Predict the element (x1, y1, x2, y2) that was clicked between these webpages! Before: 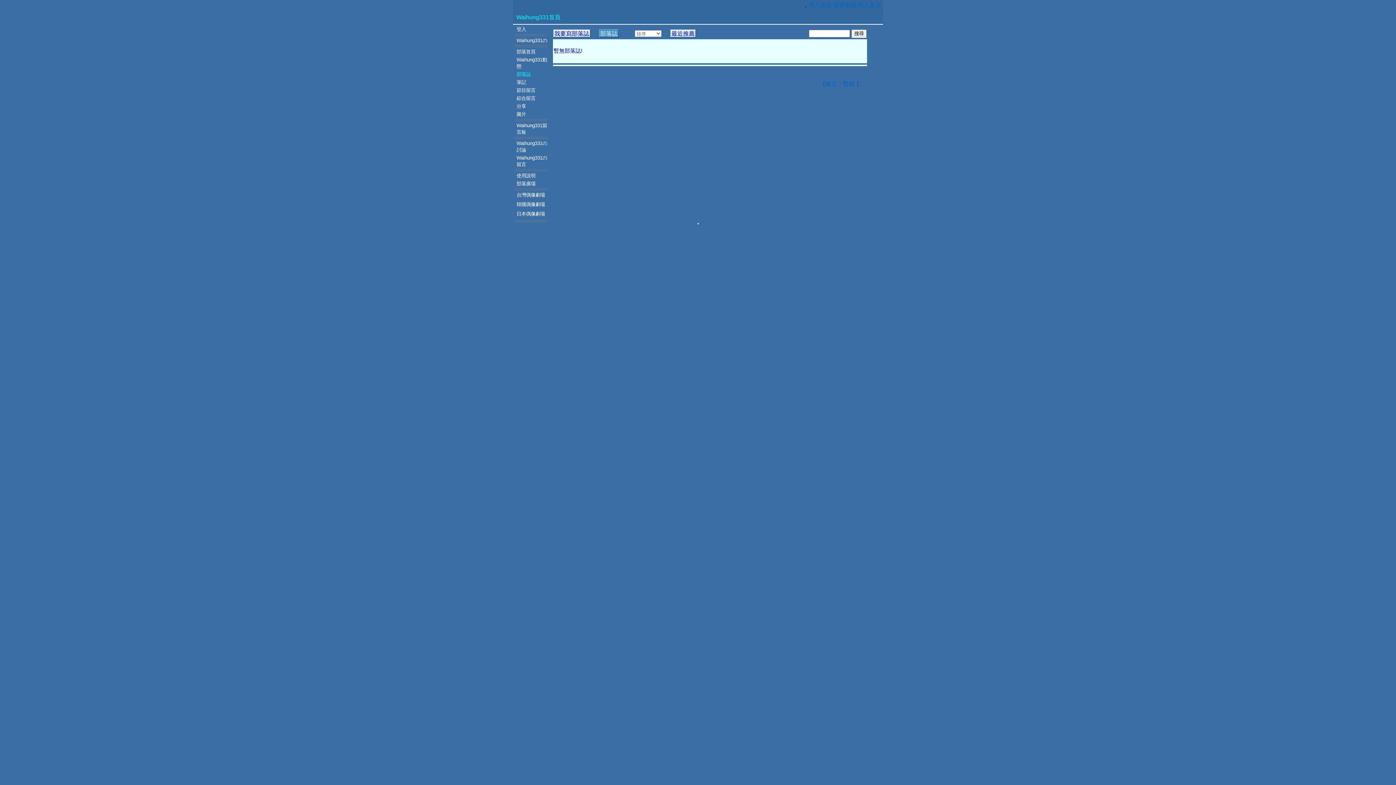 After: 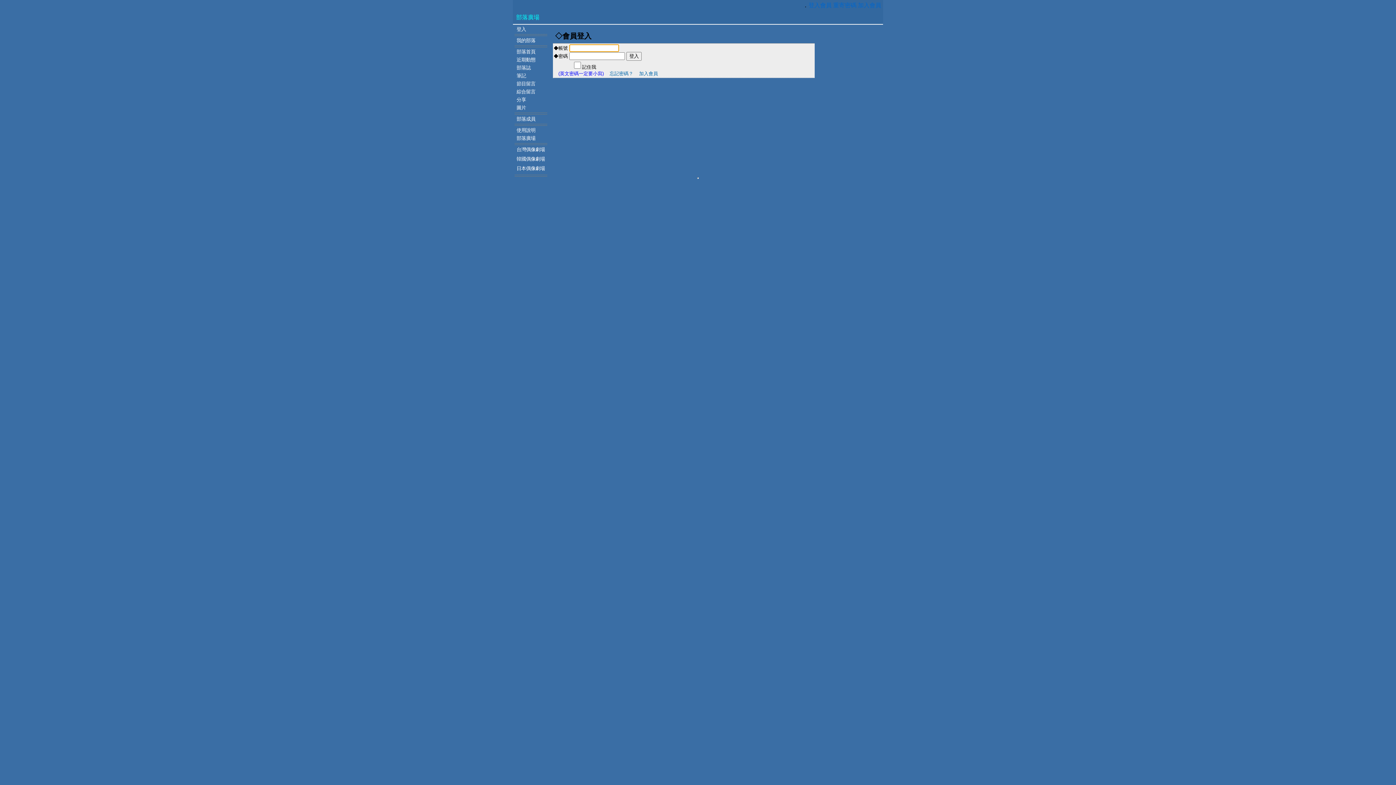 Action: label: 登入會員 bbox: (808, 2, 832, 8)